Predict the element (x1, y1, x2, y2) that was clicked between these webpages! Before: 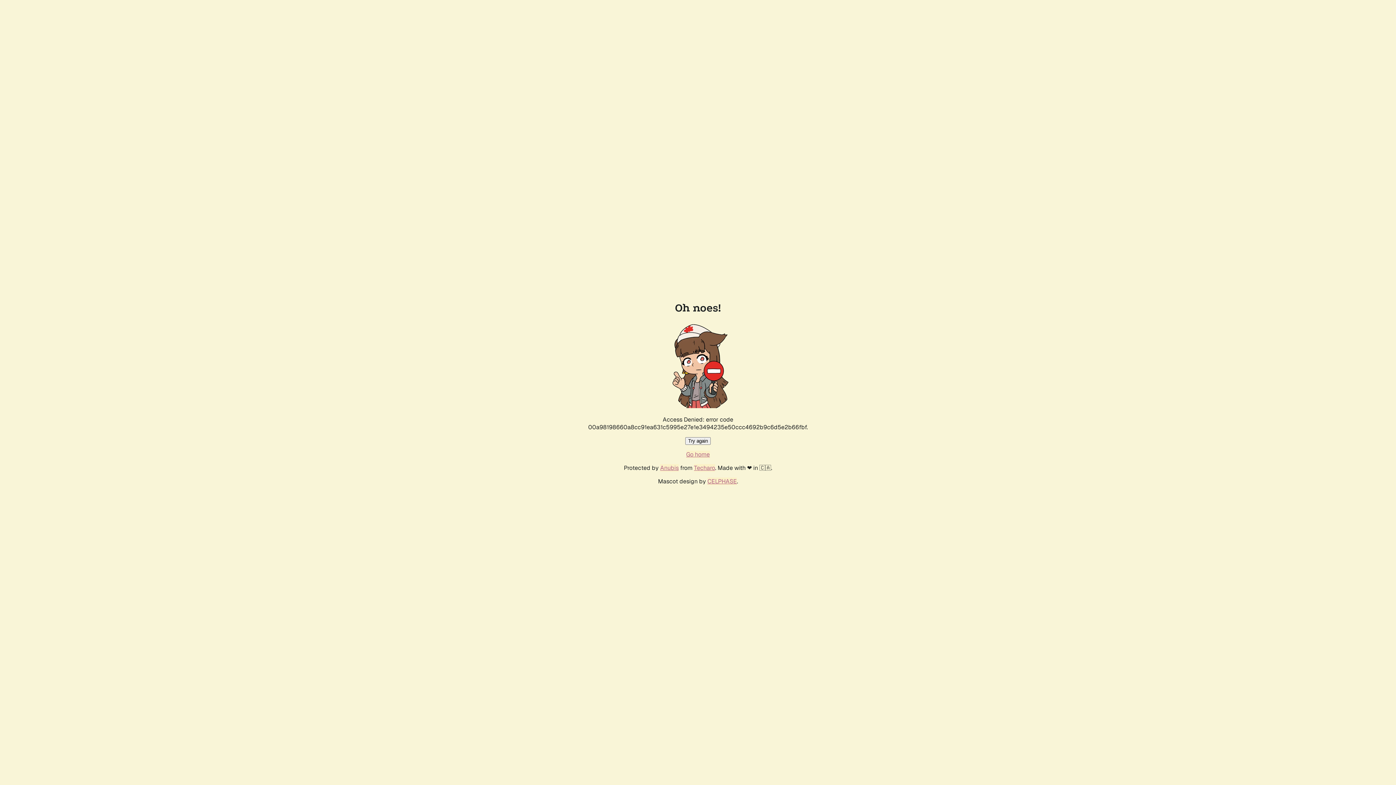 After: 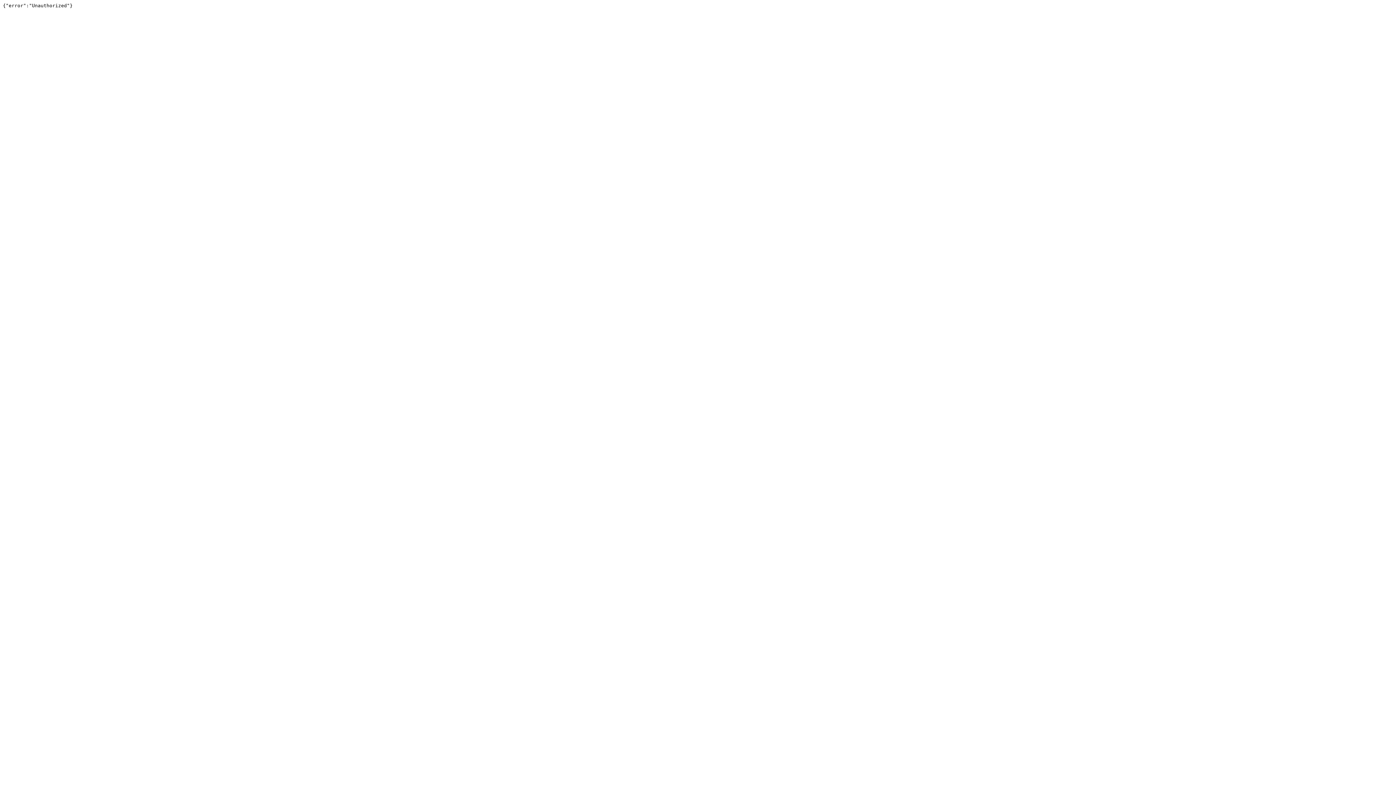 Action: label: Techaro bbox: (694, 464, 715, 472)